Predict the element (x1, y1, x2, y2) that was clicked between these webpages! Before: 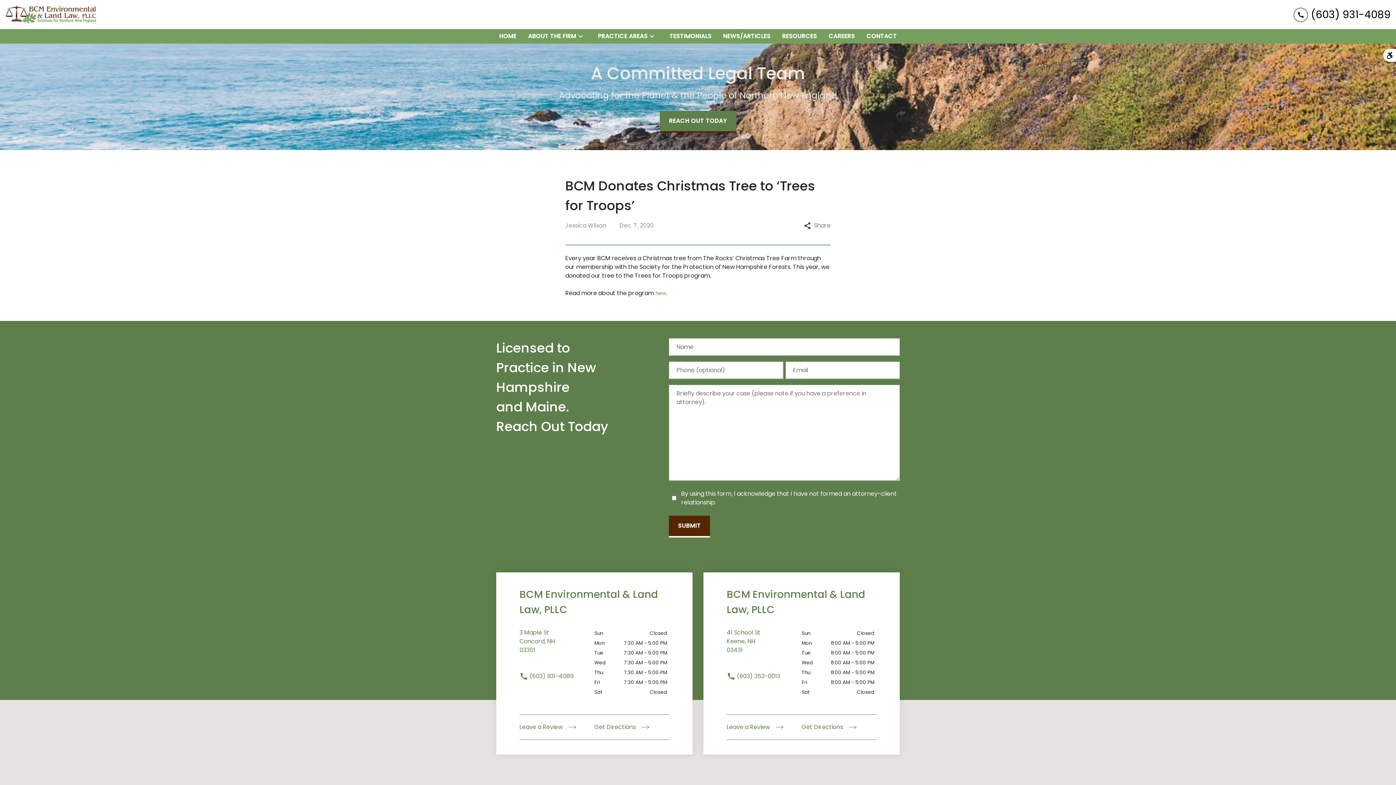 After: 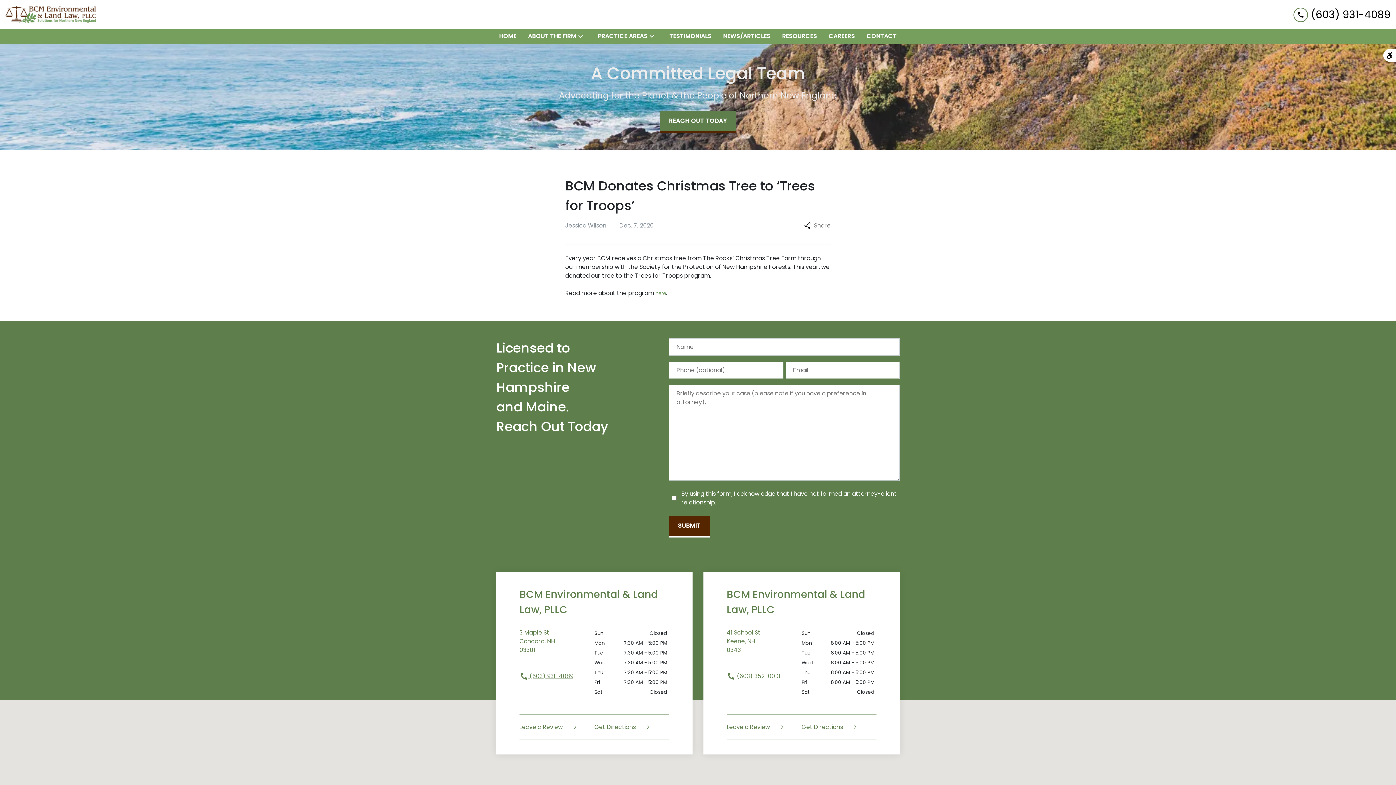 Action: bbox: (519, 672, 573, 680) label: link to call attorney (603) 931-4089